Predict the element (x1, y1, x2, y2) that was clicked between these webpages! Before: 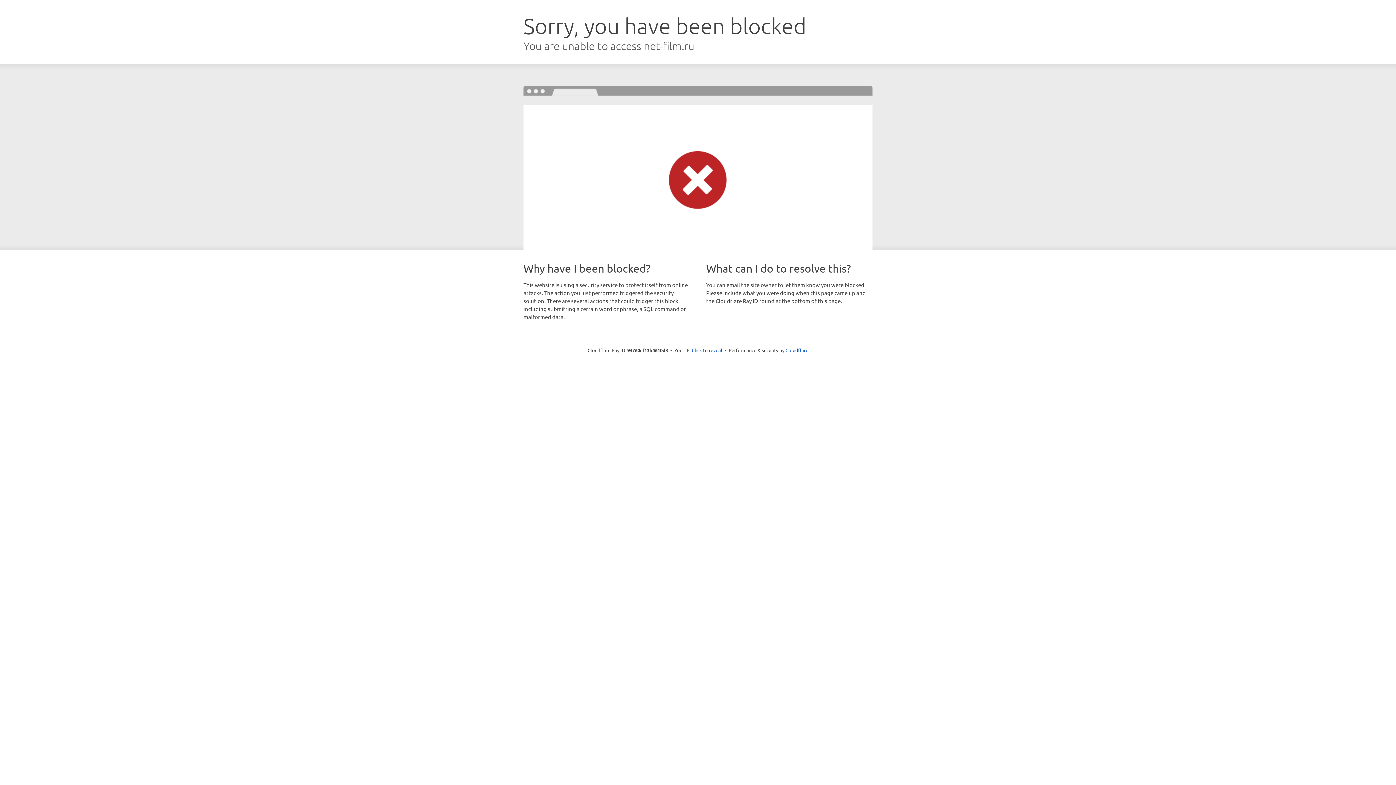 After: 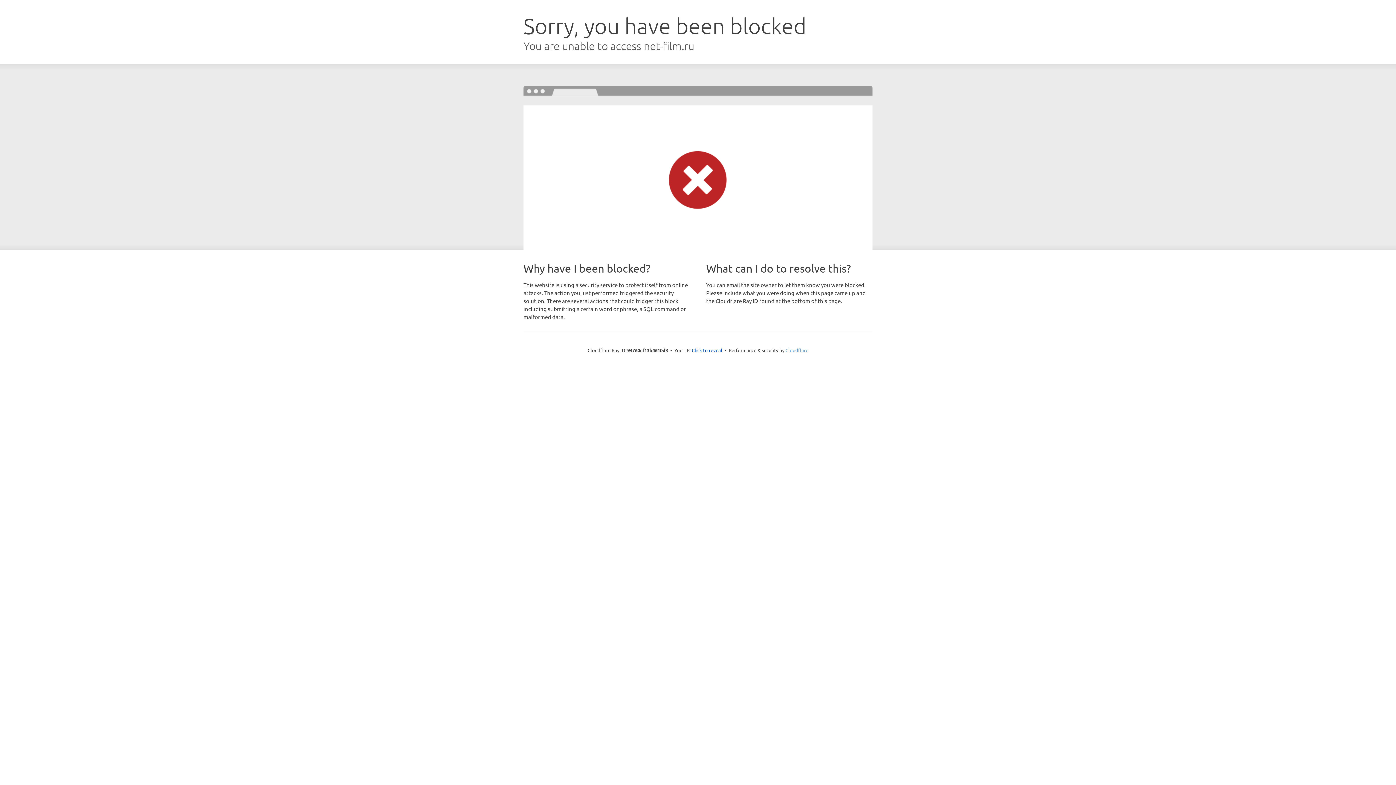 Action: label: Cloudflare bbox: (785, 347, 808, 353)